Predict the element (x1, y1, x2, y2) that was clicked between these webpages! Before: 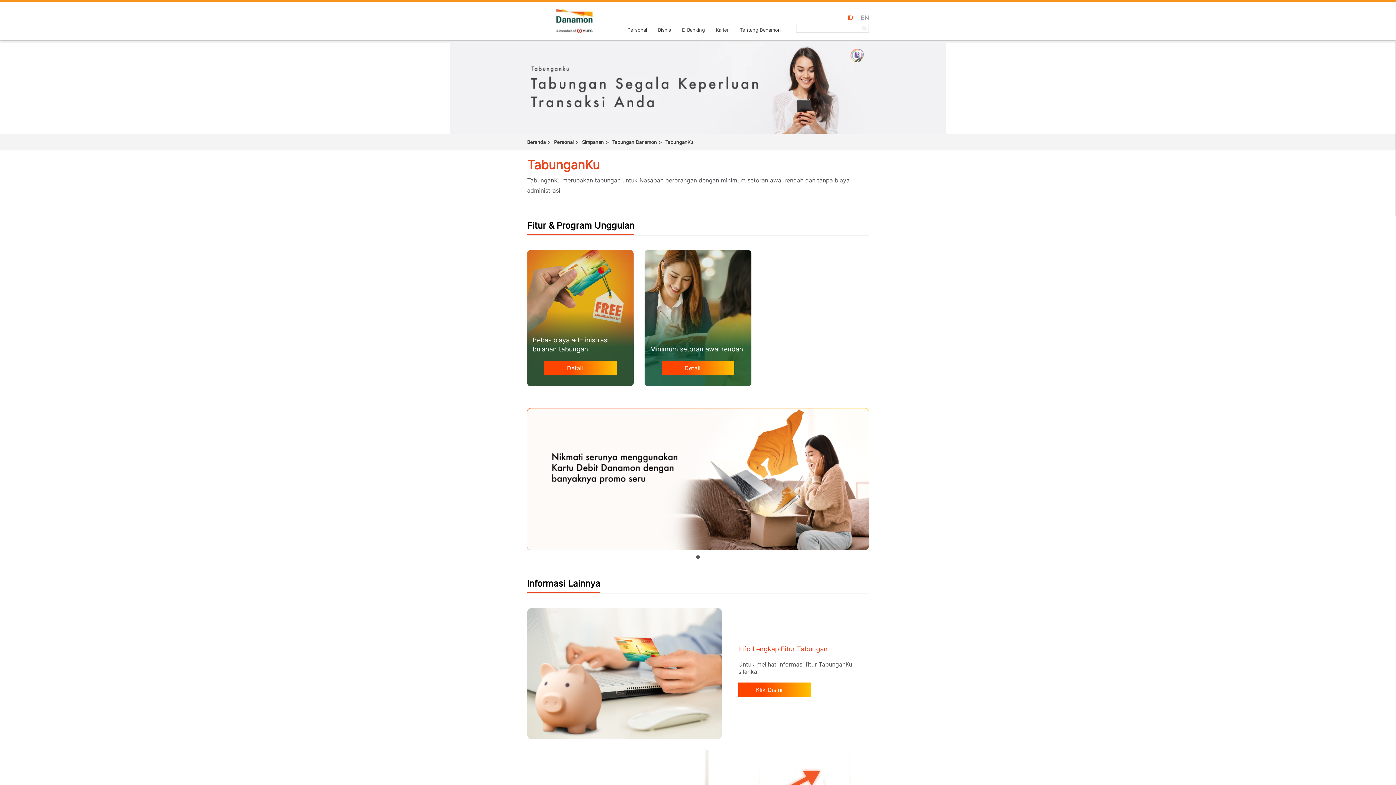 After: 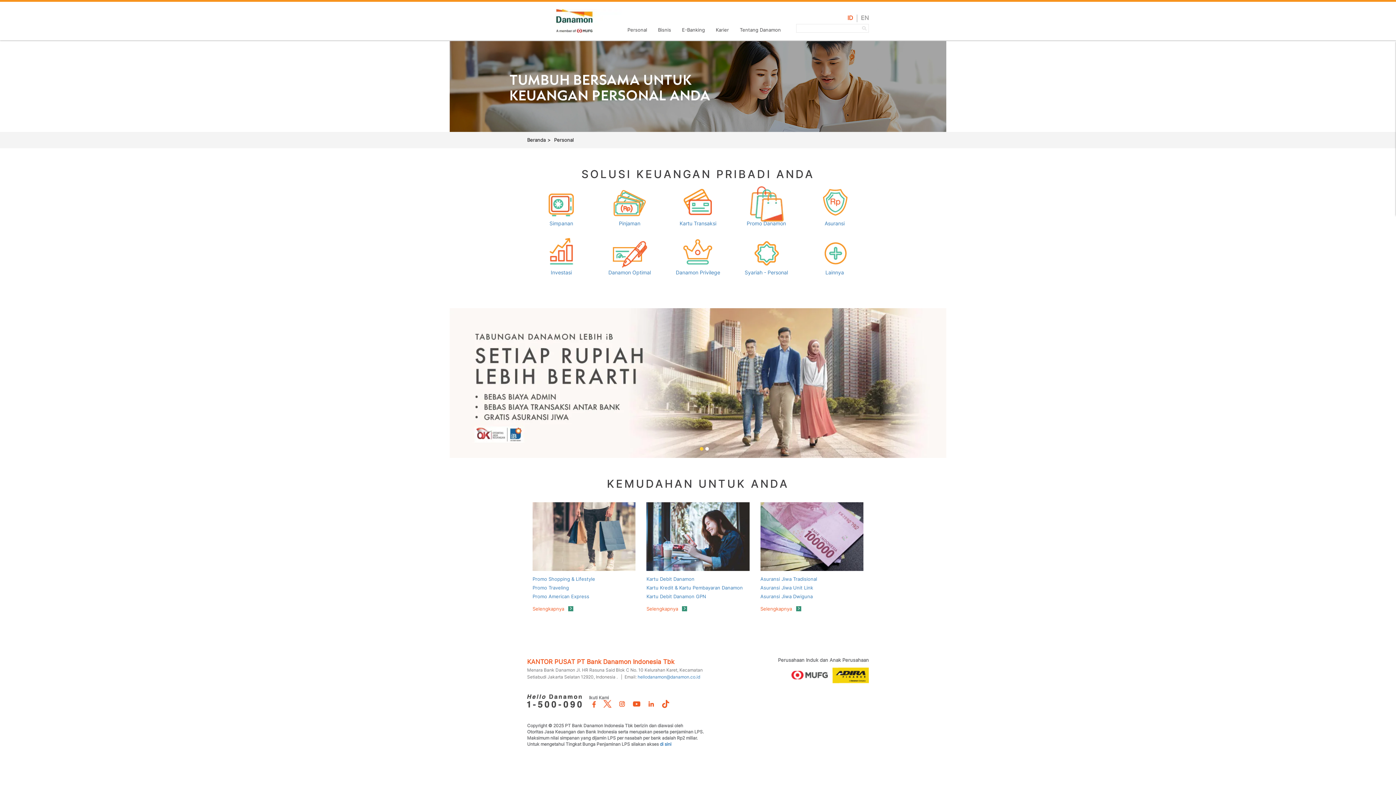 Action: label: Personal bbox: (622, 26, 652, 39)